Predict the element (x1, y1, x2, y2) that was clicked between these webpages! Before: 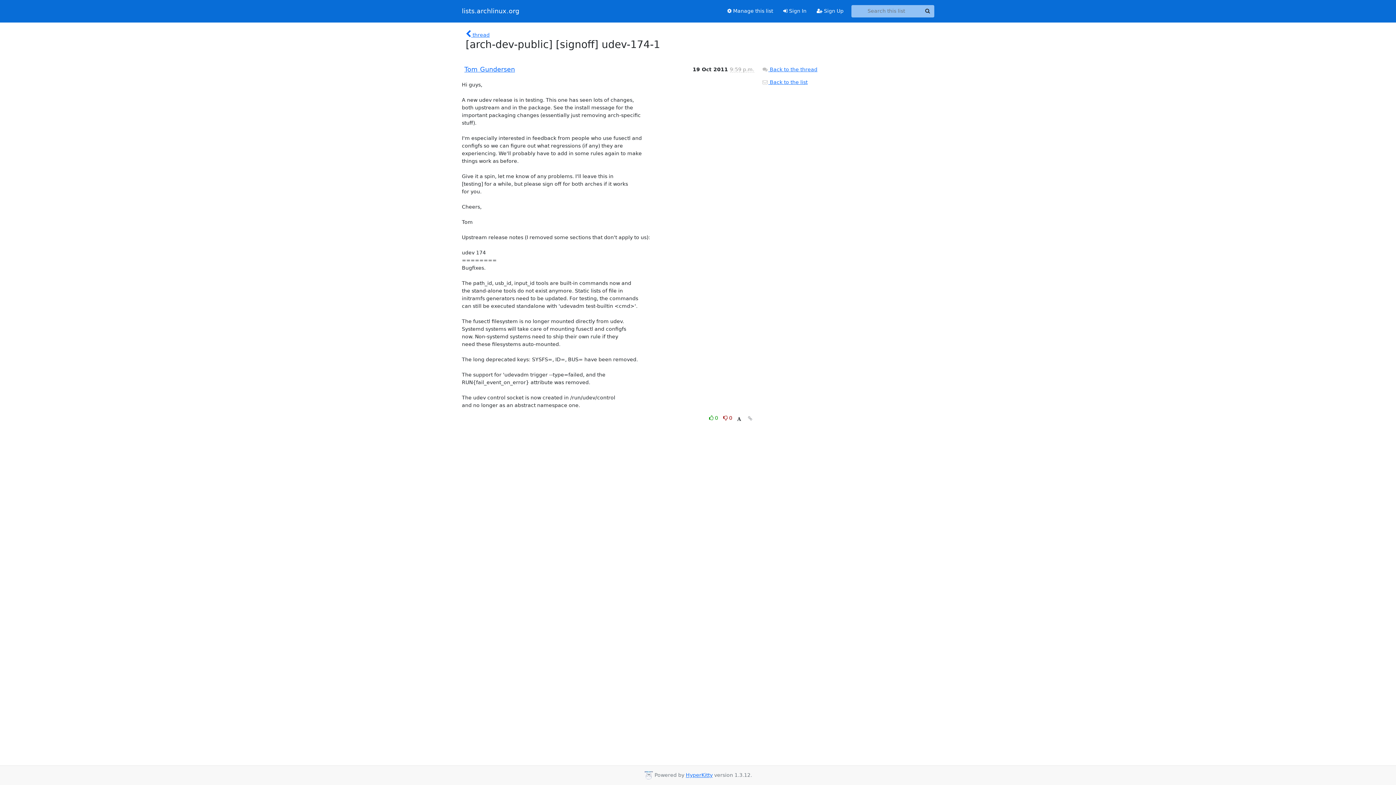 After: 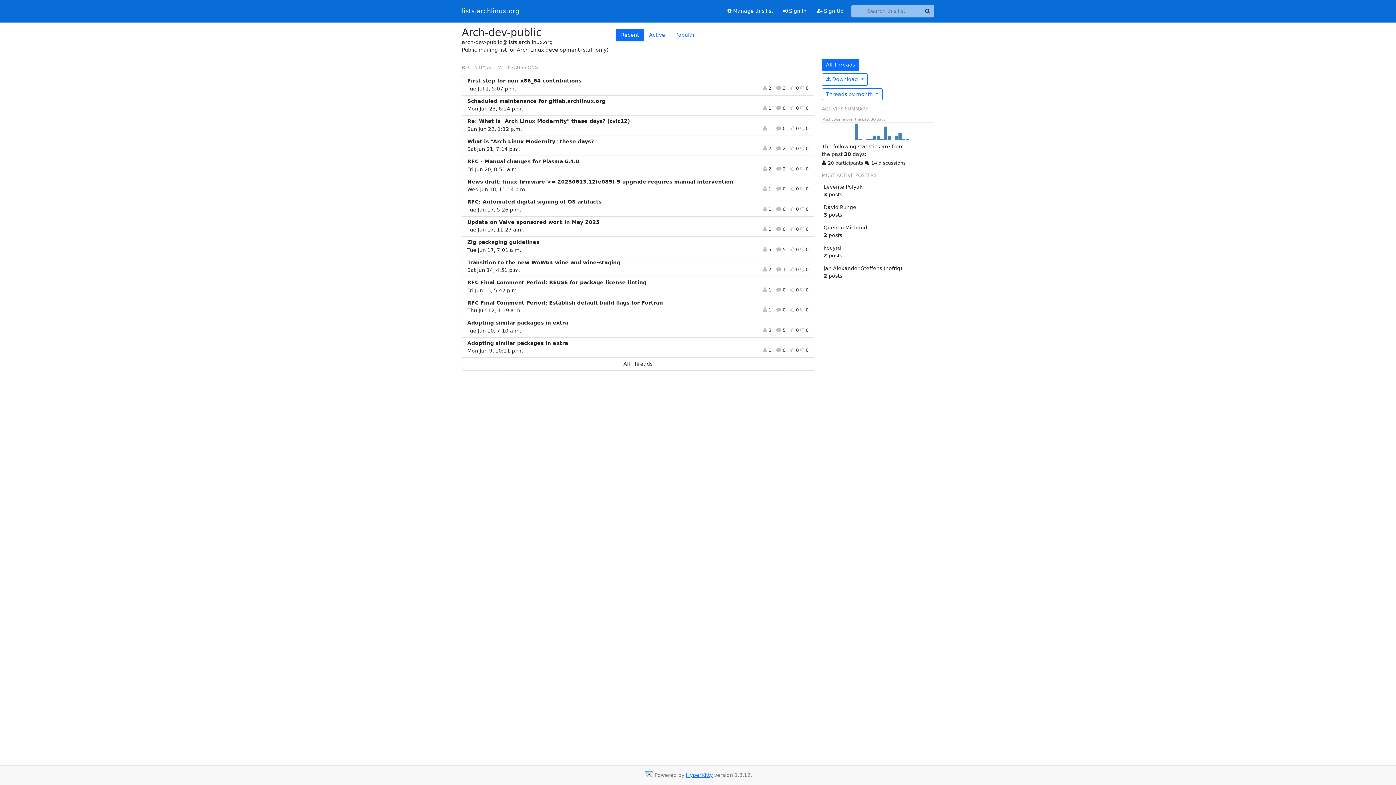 Action: bbox: (762, 79, 807, 84) label:  Back to the list